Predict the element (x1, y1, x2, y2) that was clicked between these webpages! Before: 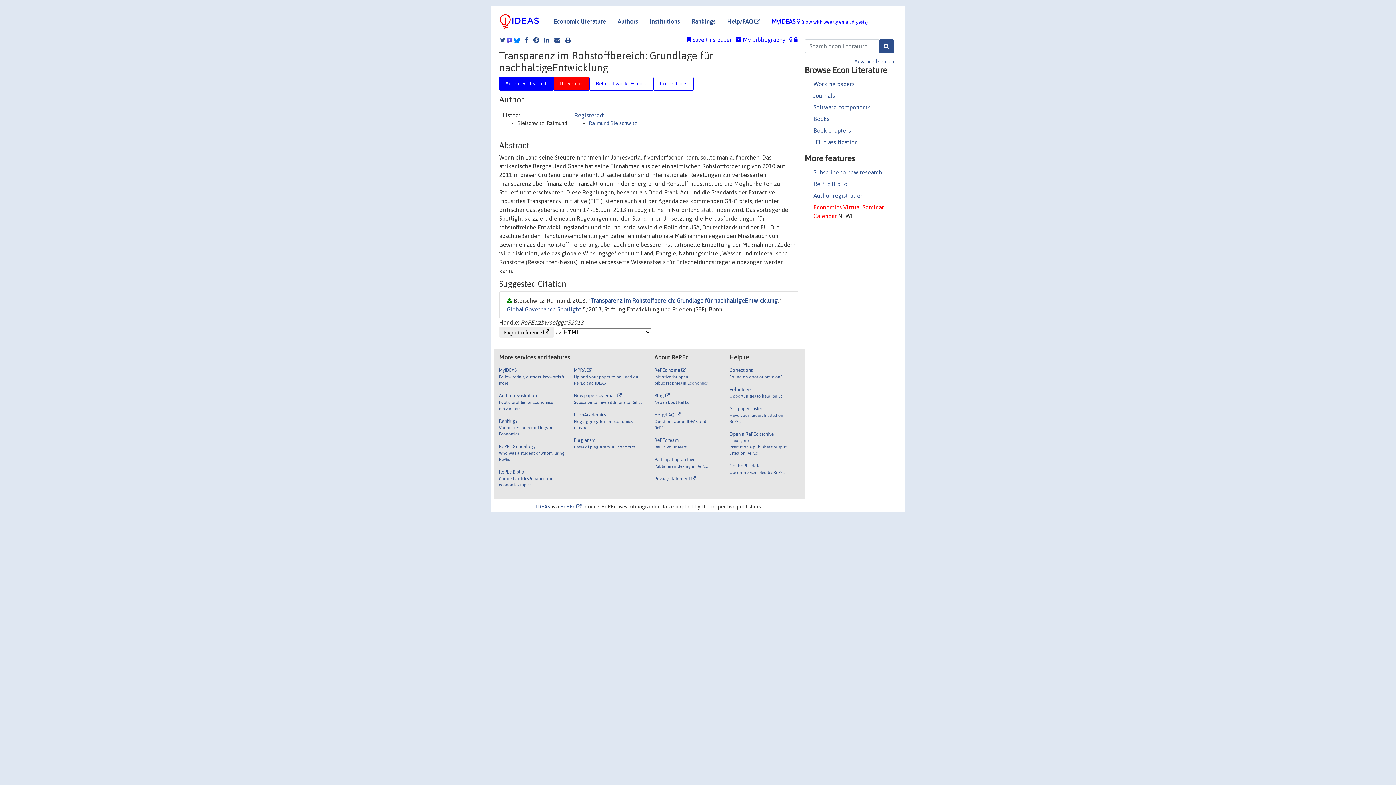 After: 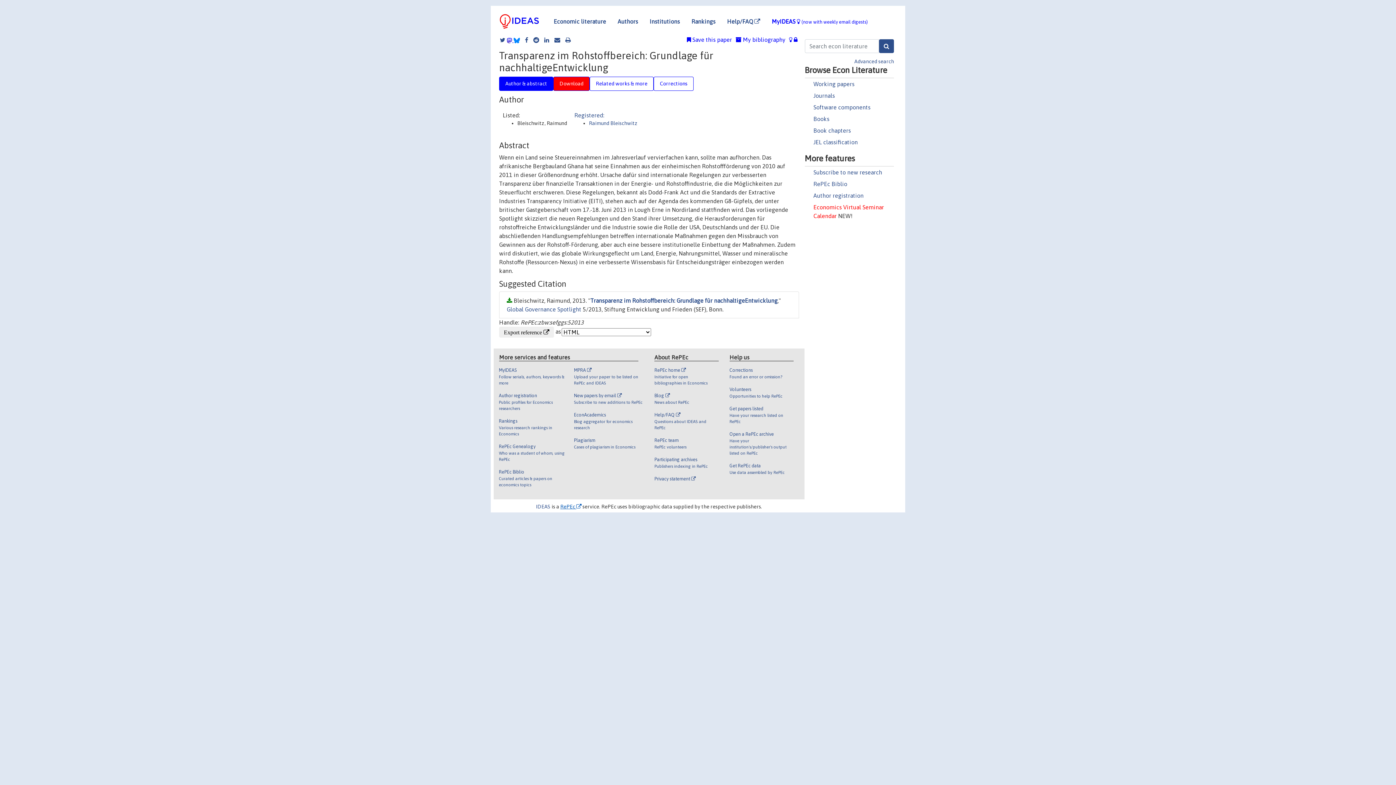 Action: bbox: (560, 504, 581, 509) label: RePEc 